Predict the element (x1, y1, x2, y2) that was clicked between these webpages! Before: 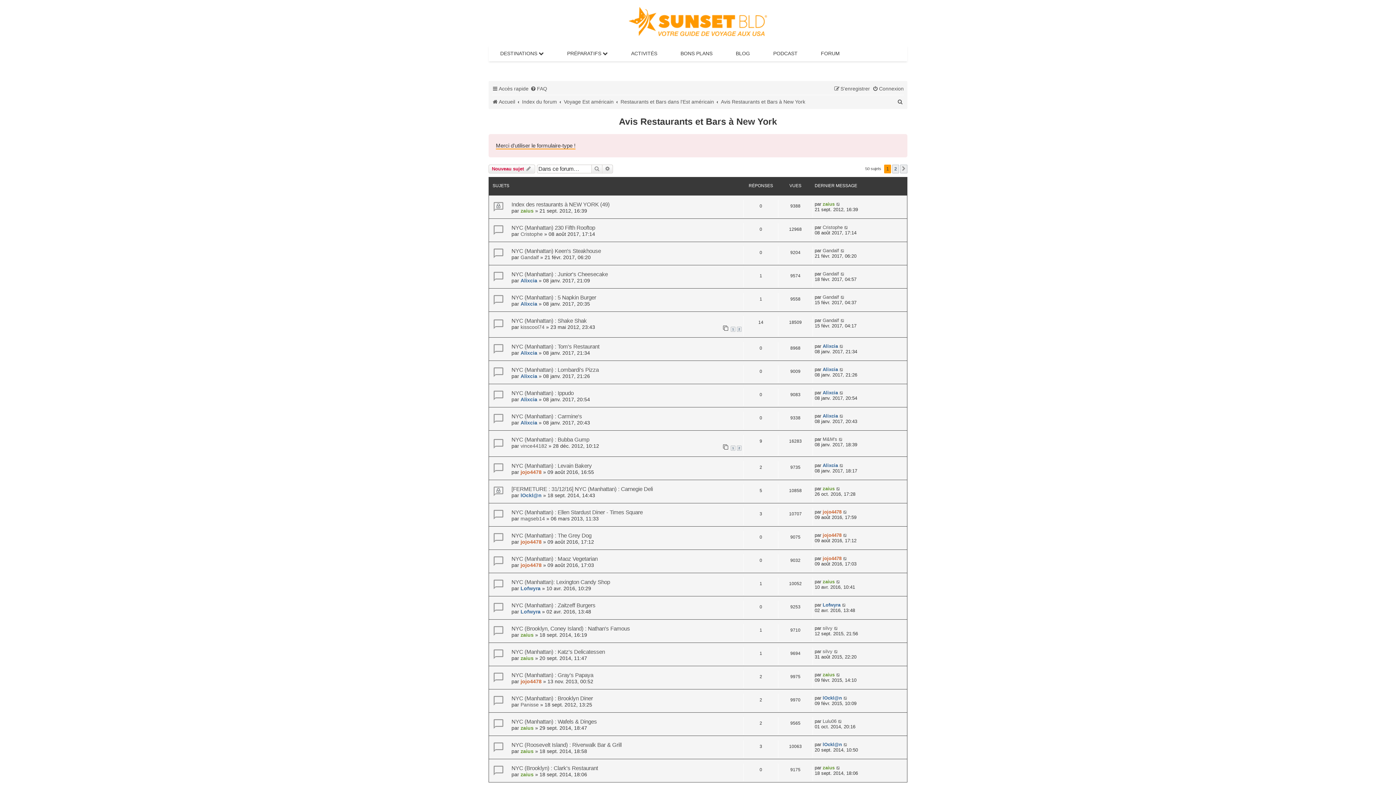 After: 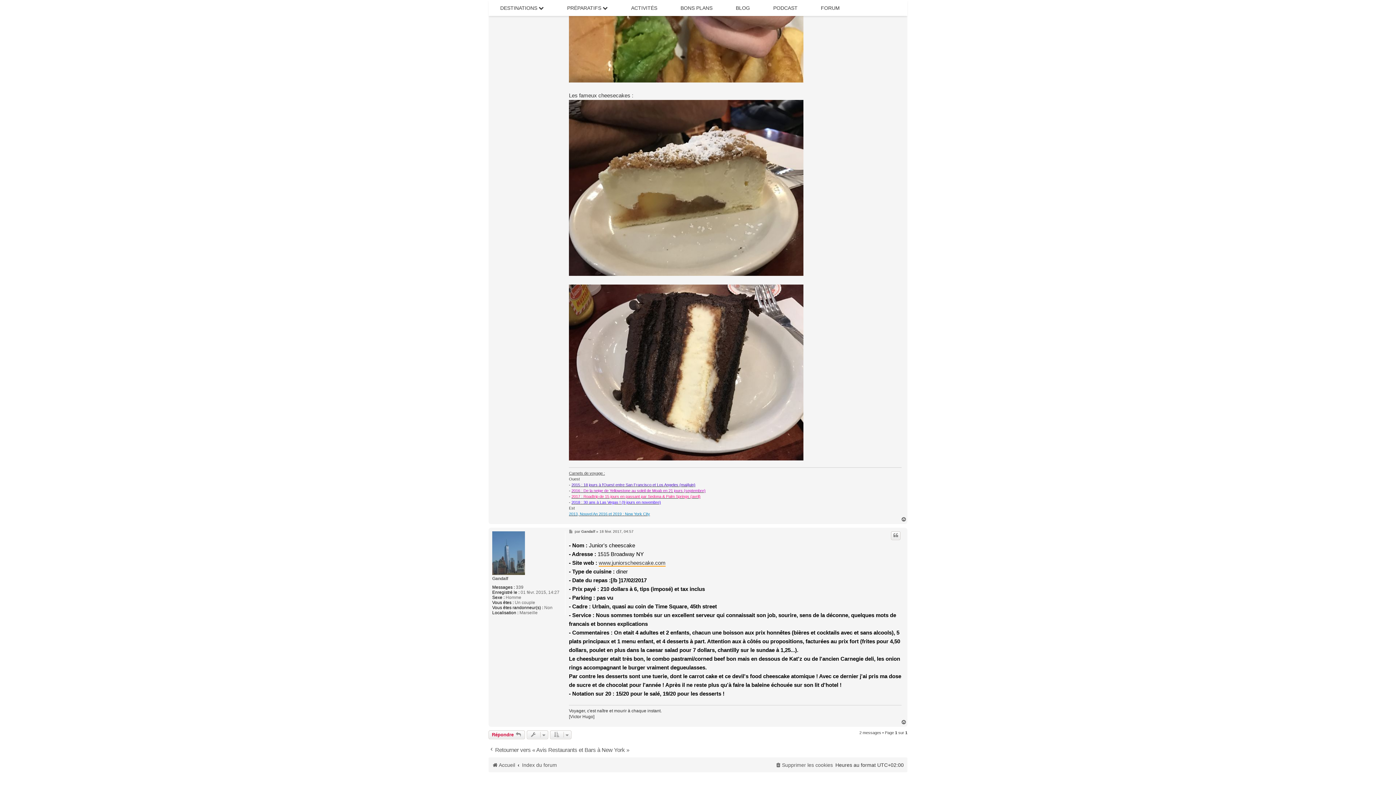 Action: bbox: (840, 271, 845, 276)